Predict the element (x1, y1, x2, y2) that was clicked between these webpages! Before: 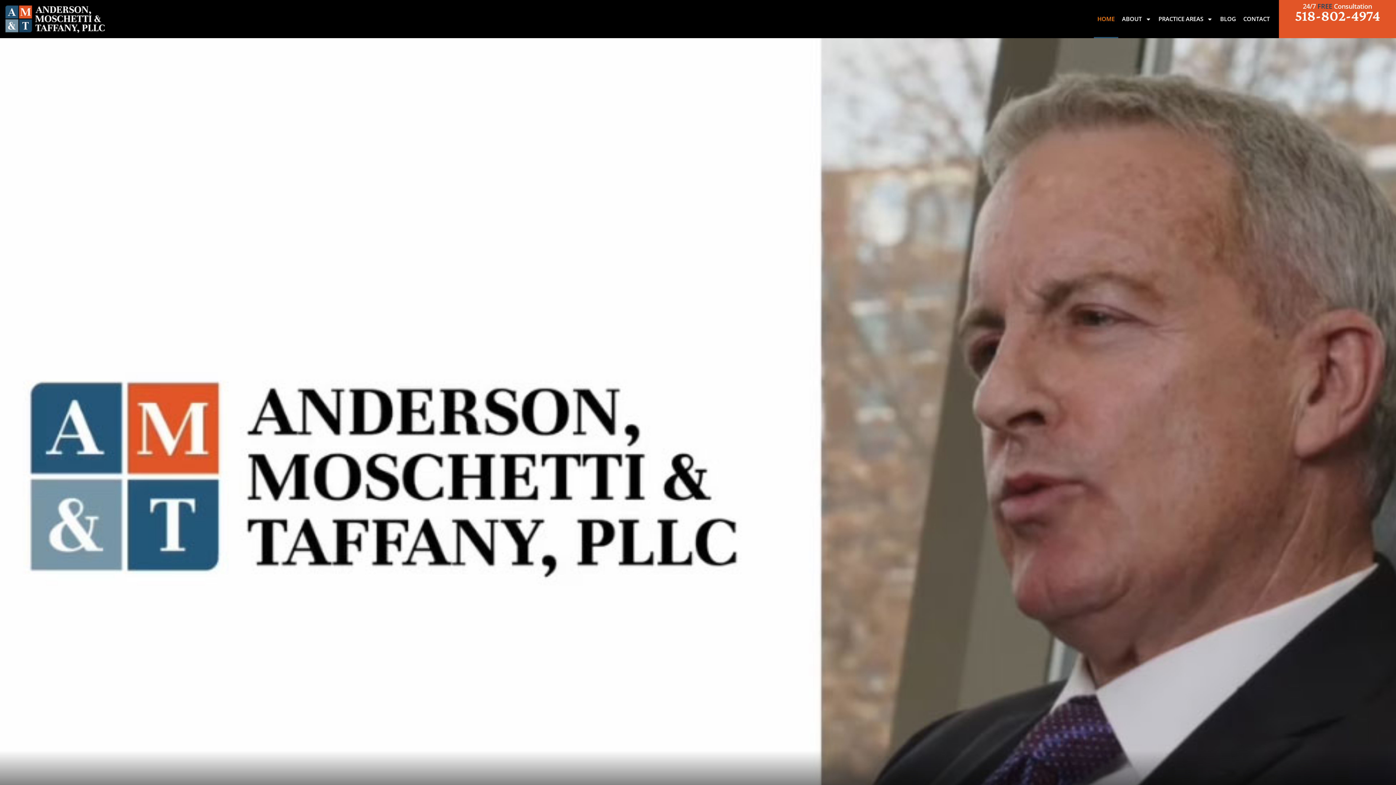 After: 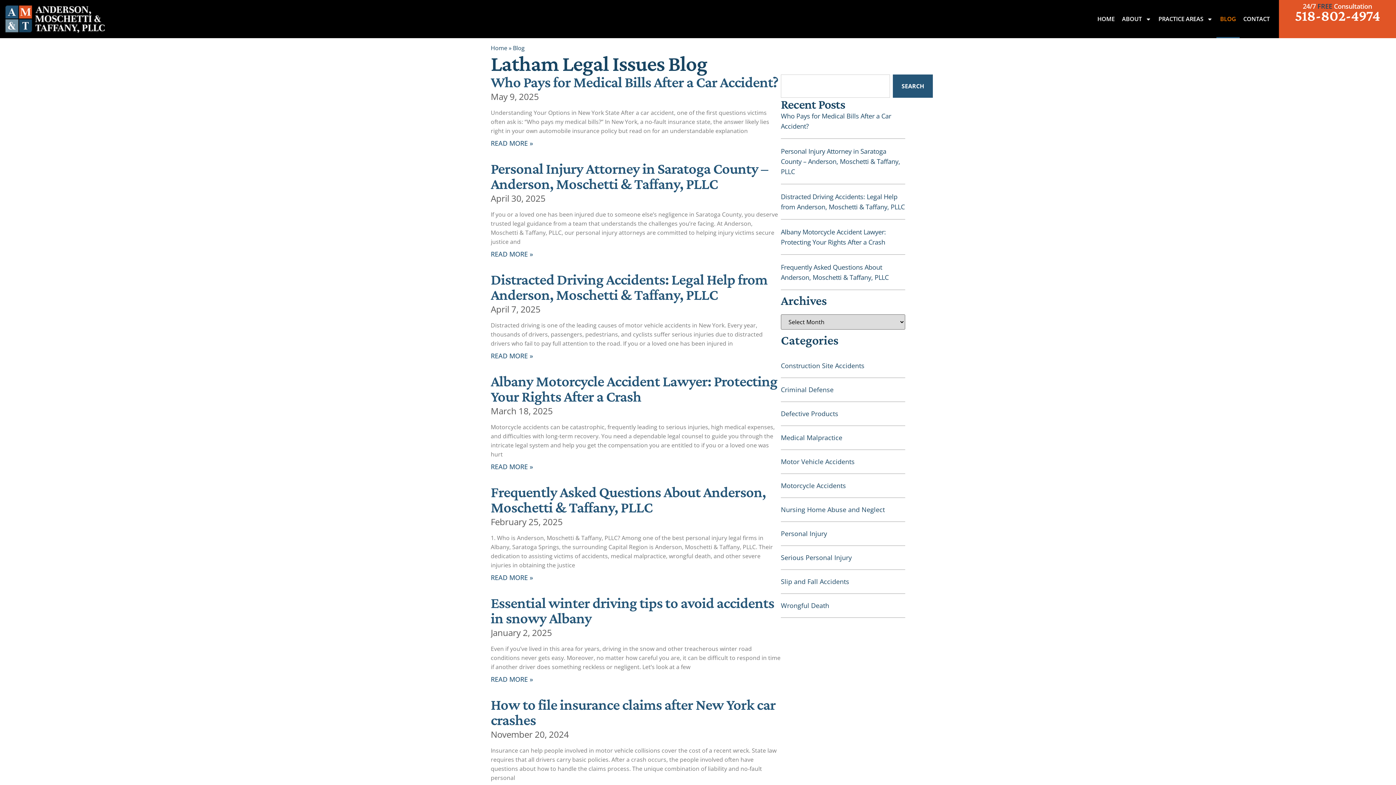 Action: bbox: (1216, 0, 1239, 38) label: BLOG